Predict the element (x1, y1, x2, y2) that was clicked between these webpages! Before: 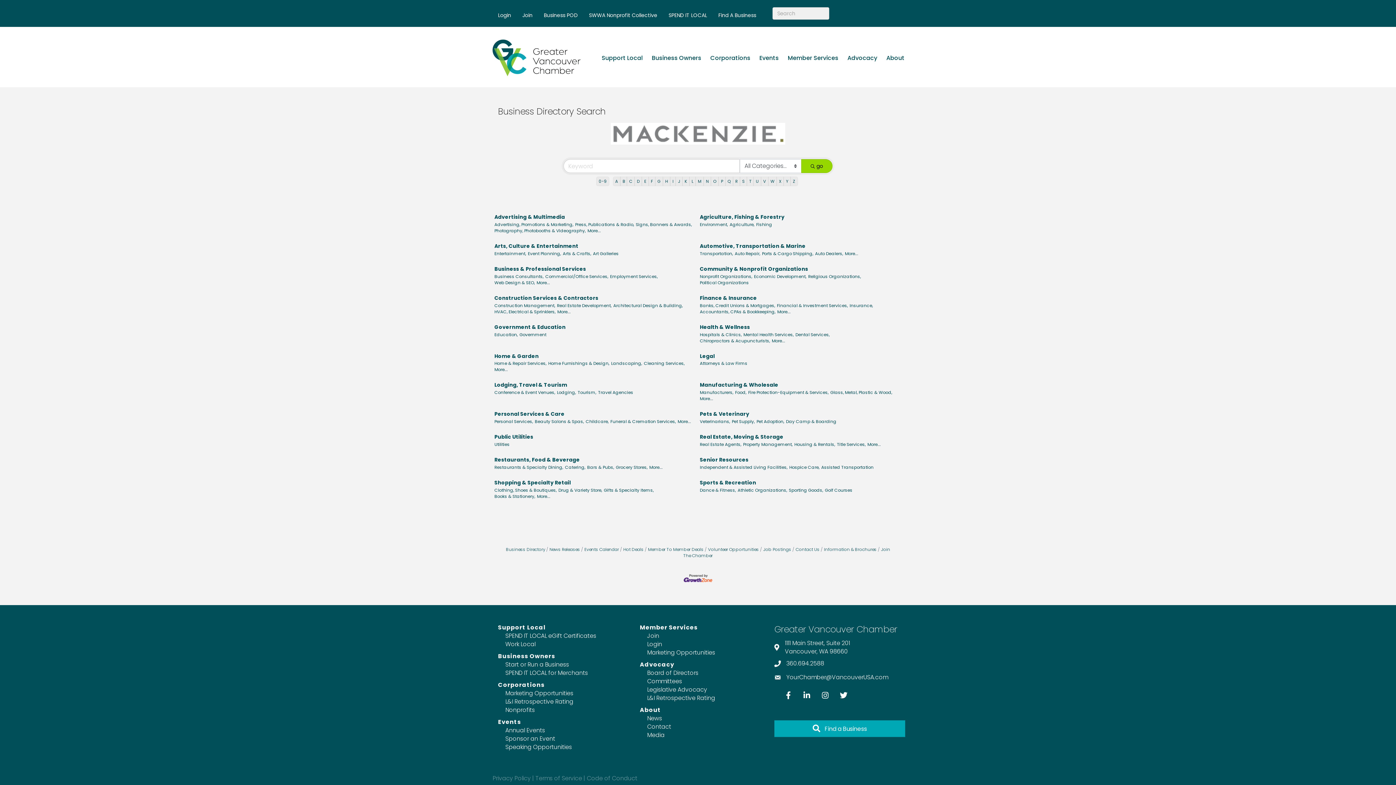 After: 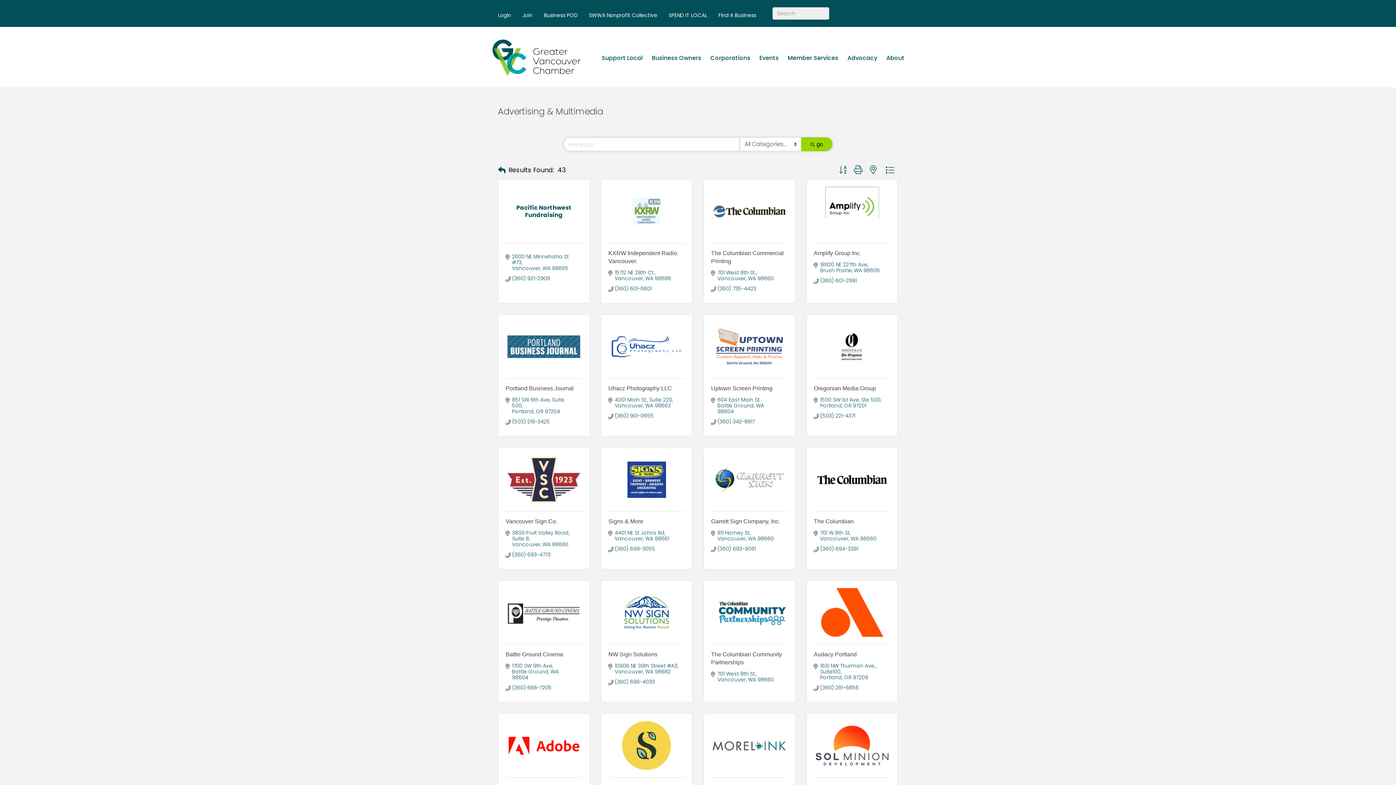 Action: label: More... bbox: (587, 227, 601, 234)